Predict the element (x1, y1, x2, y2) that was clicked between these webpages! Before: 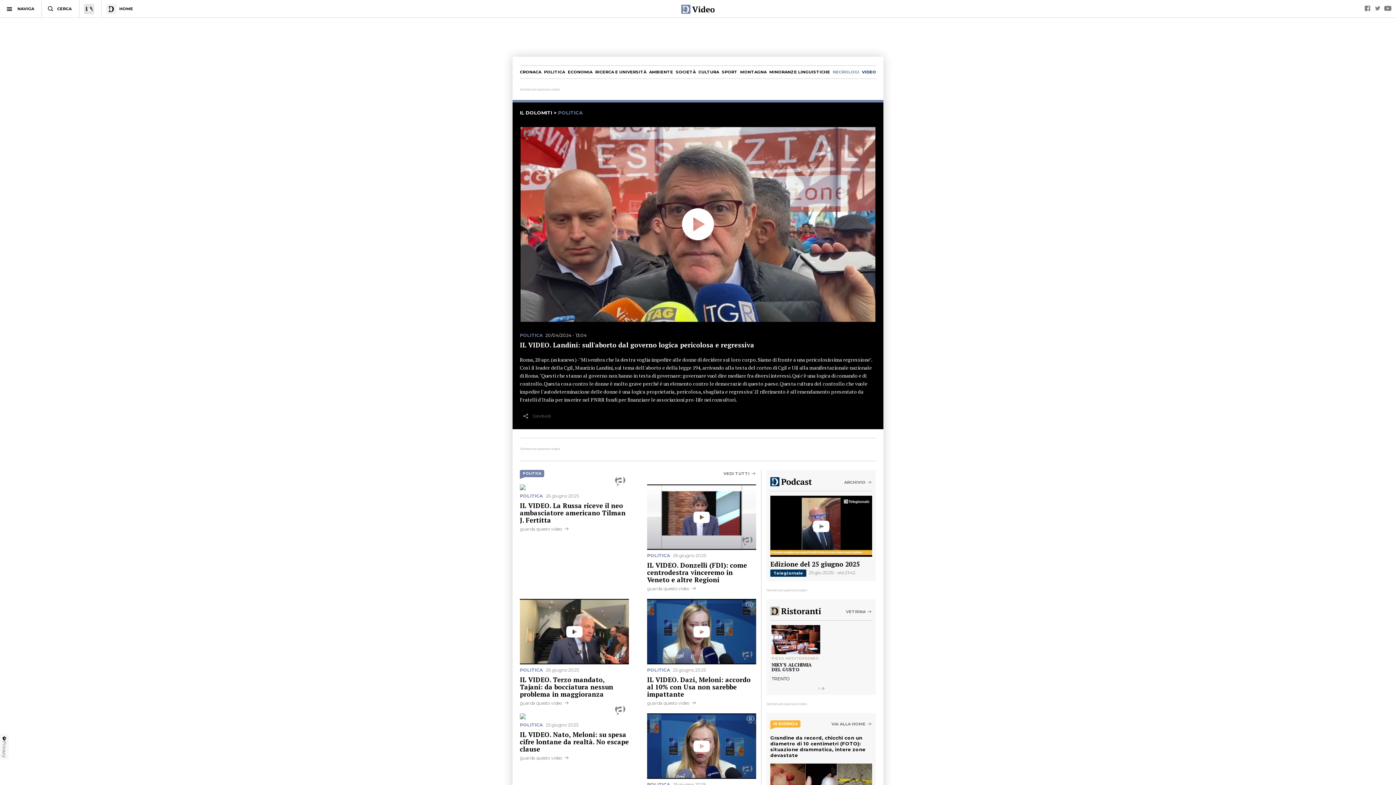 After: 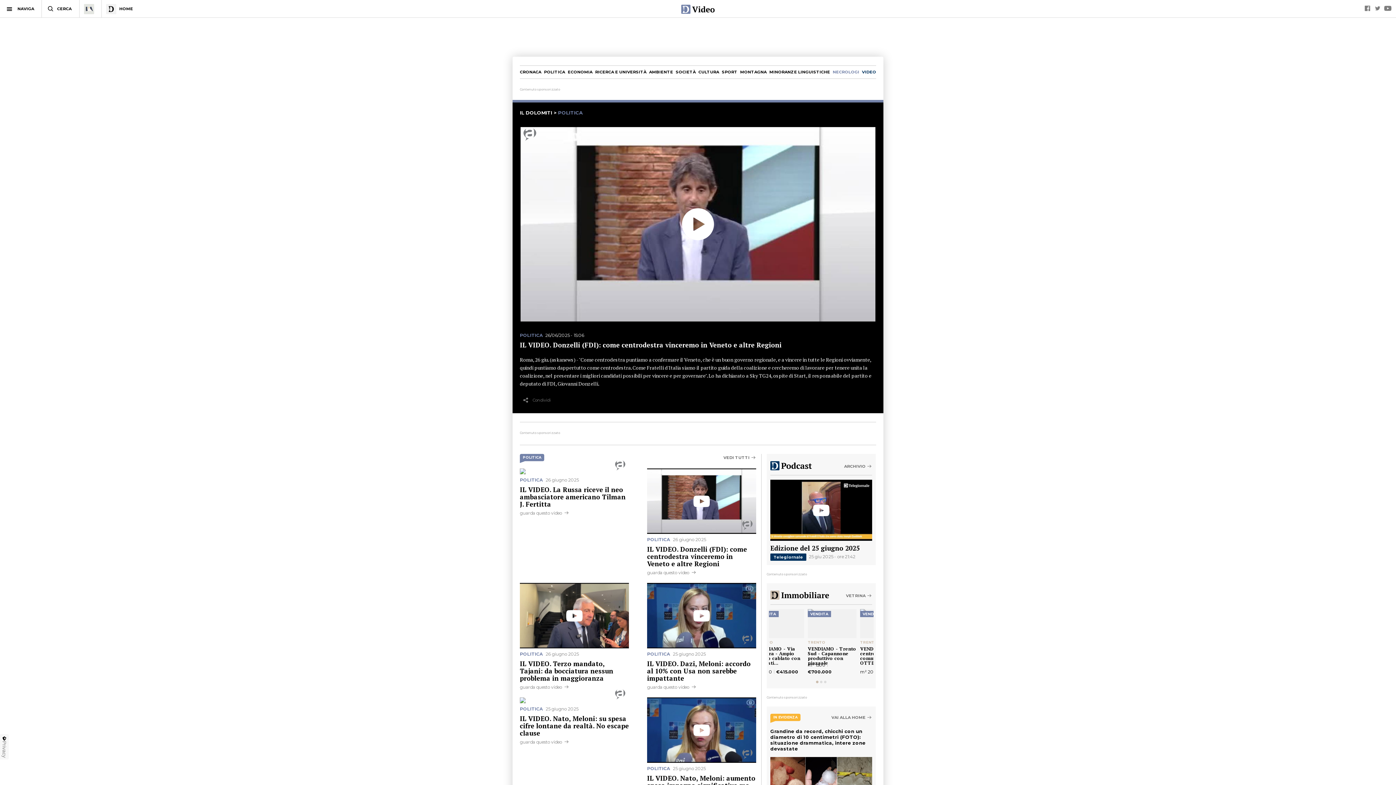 Action: label: IL VIDEO. Donzelli (FDI): come centrodestra vinceremo in Veneto e altre Regioni bbox: (647, 561, 747, 584)